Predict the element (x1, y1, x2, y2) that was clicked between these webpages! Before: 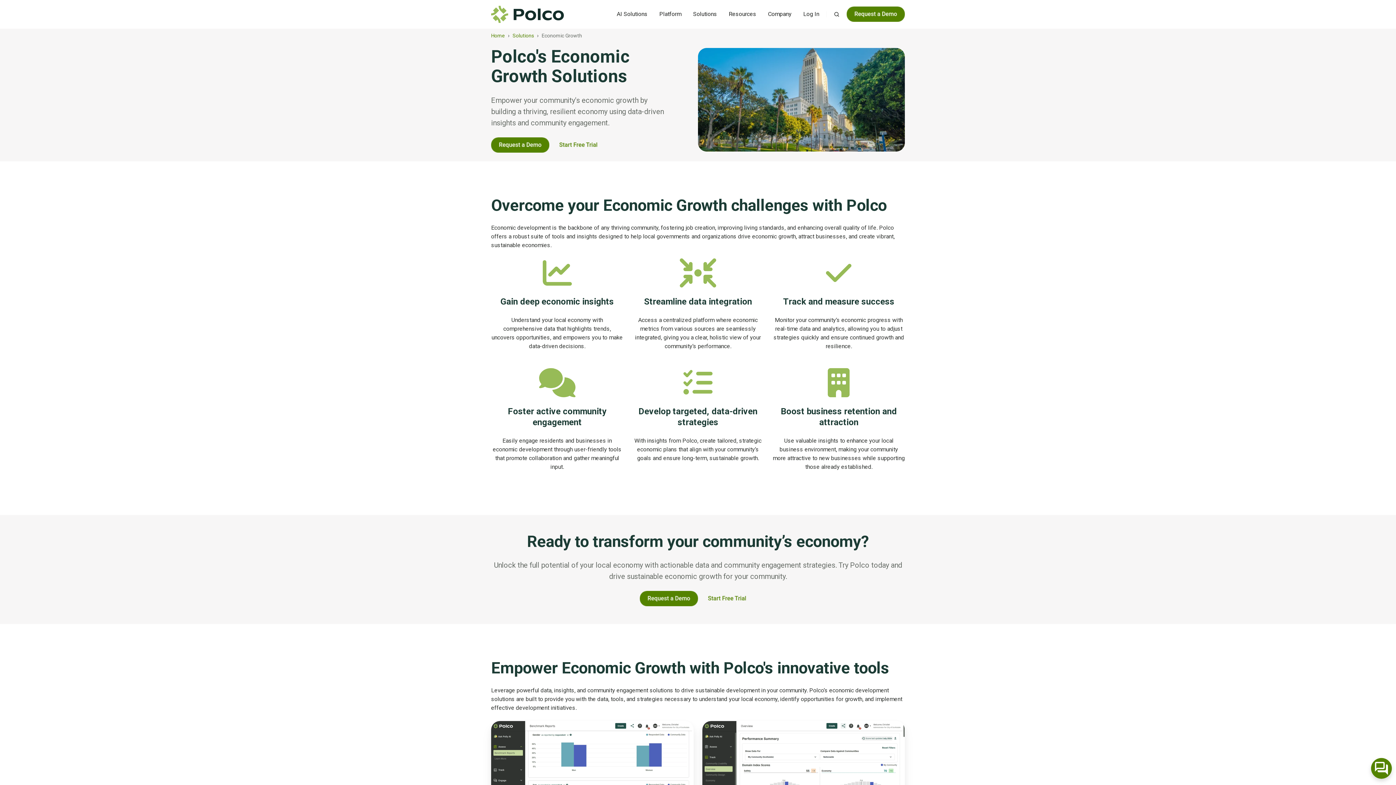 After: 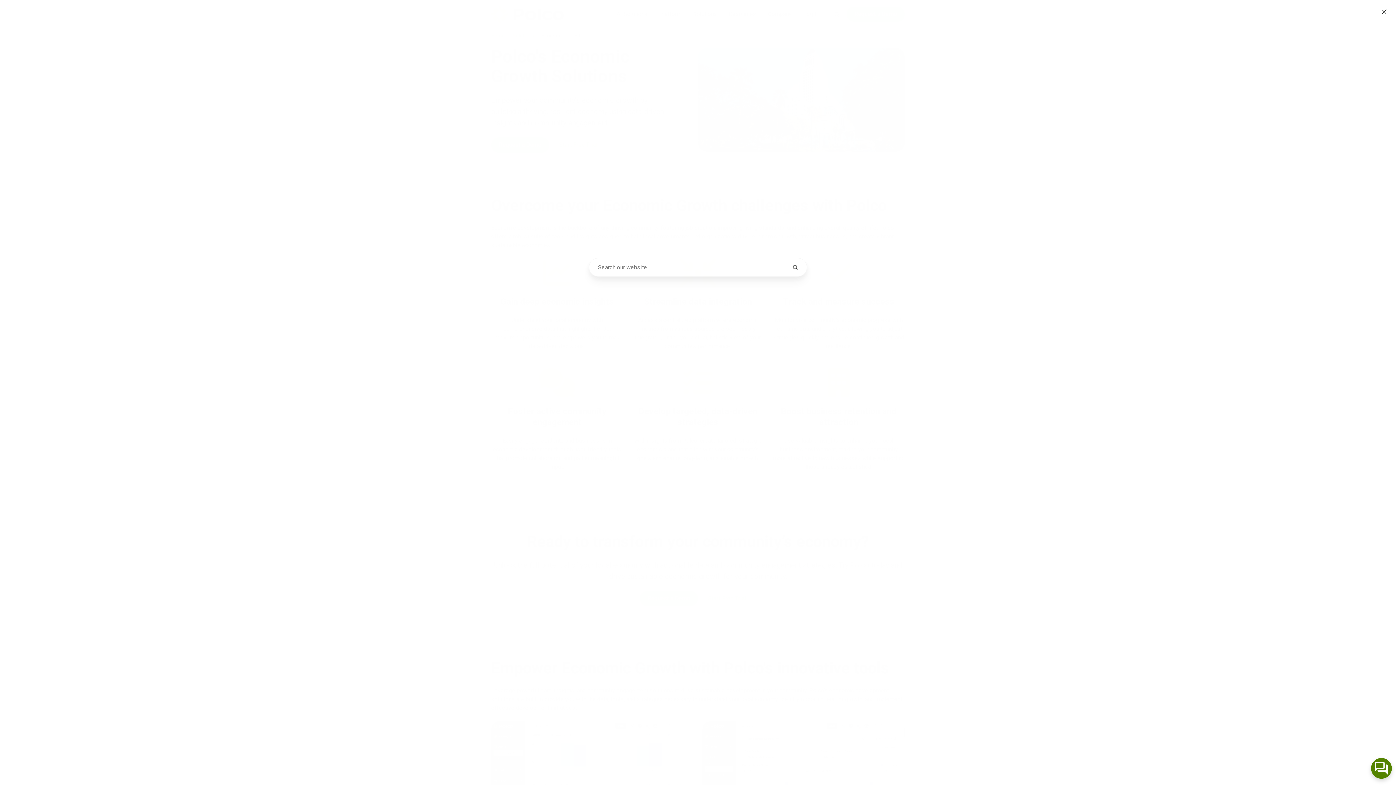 Action: bbox: (833, 11, 839, 17) label: Open search window